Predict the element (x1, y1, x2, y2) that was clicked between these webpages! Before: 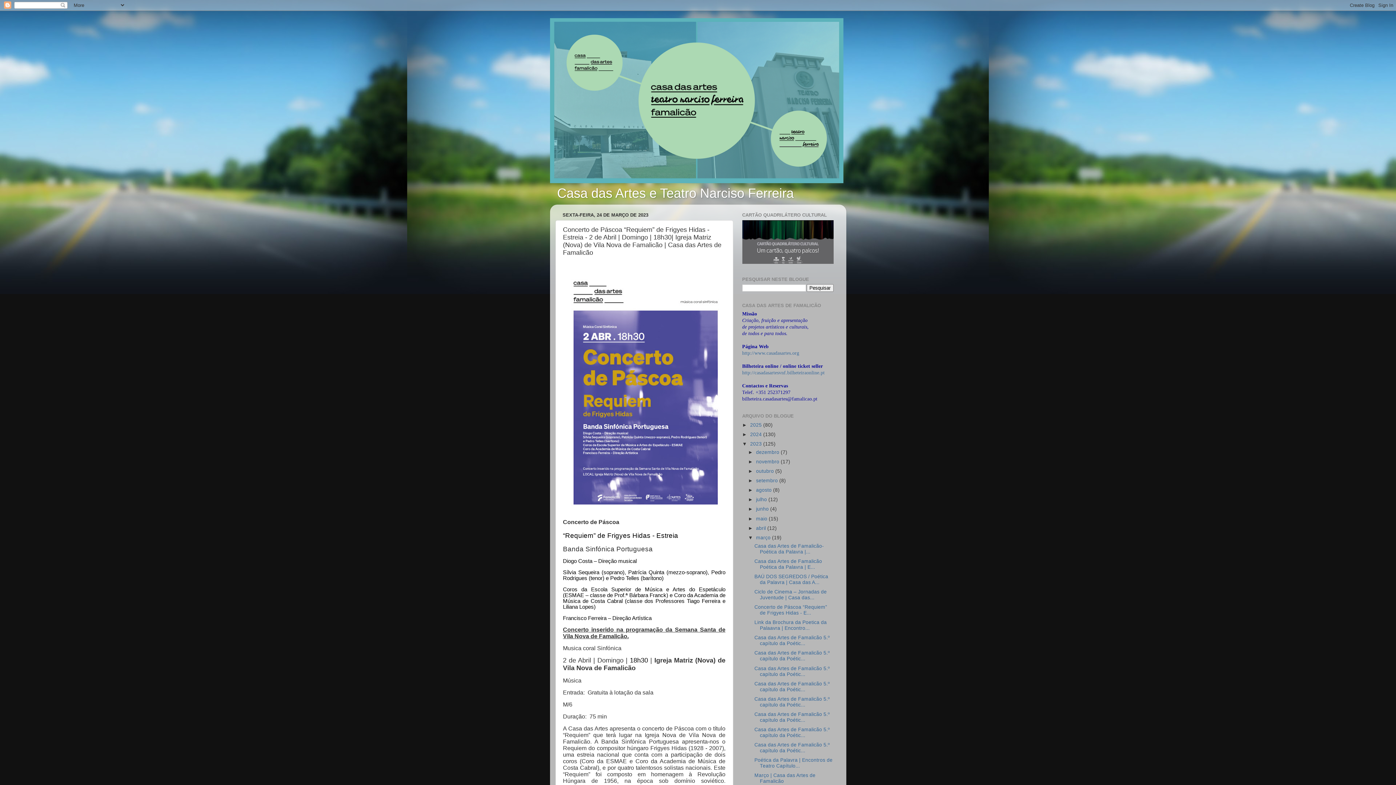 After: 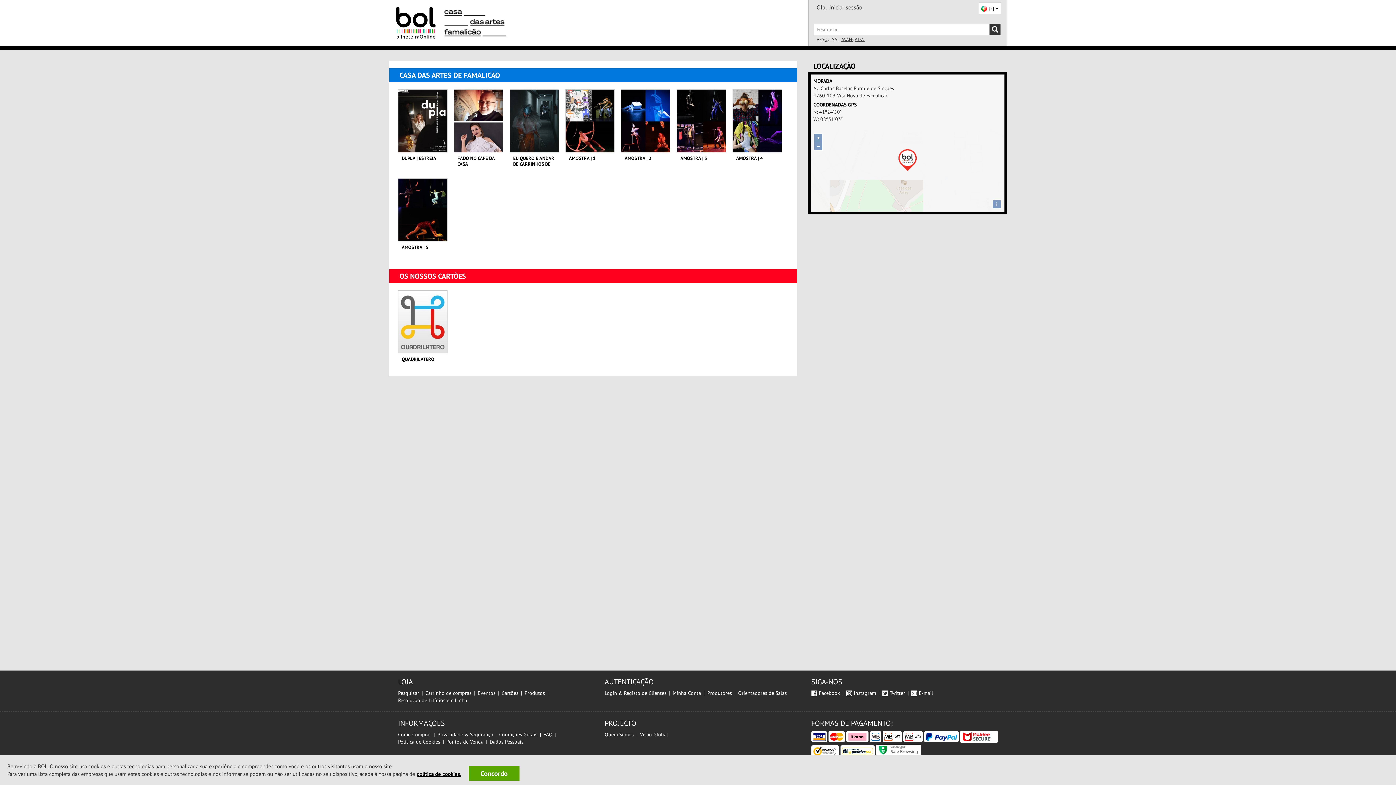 Action: label: http://casadasartesvnf.bilheteiraonline.pt bbox: (742, 370, 824, 375)